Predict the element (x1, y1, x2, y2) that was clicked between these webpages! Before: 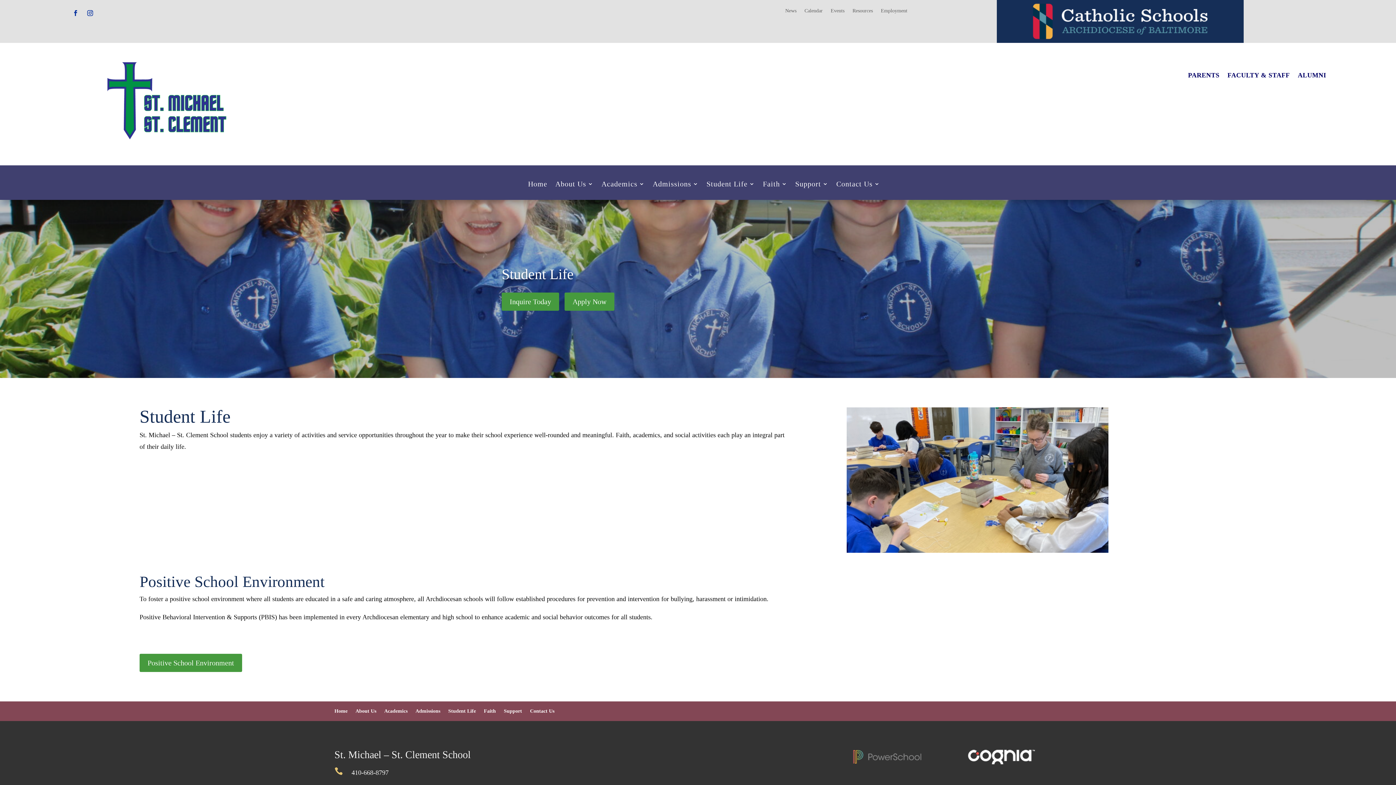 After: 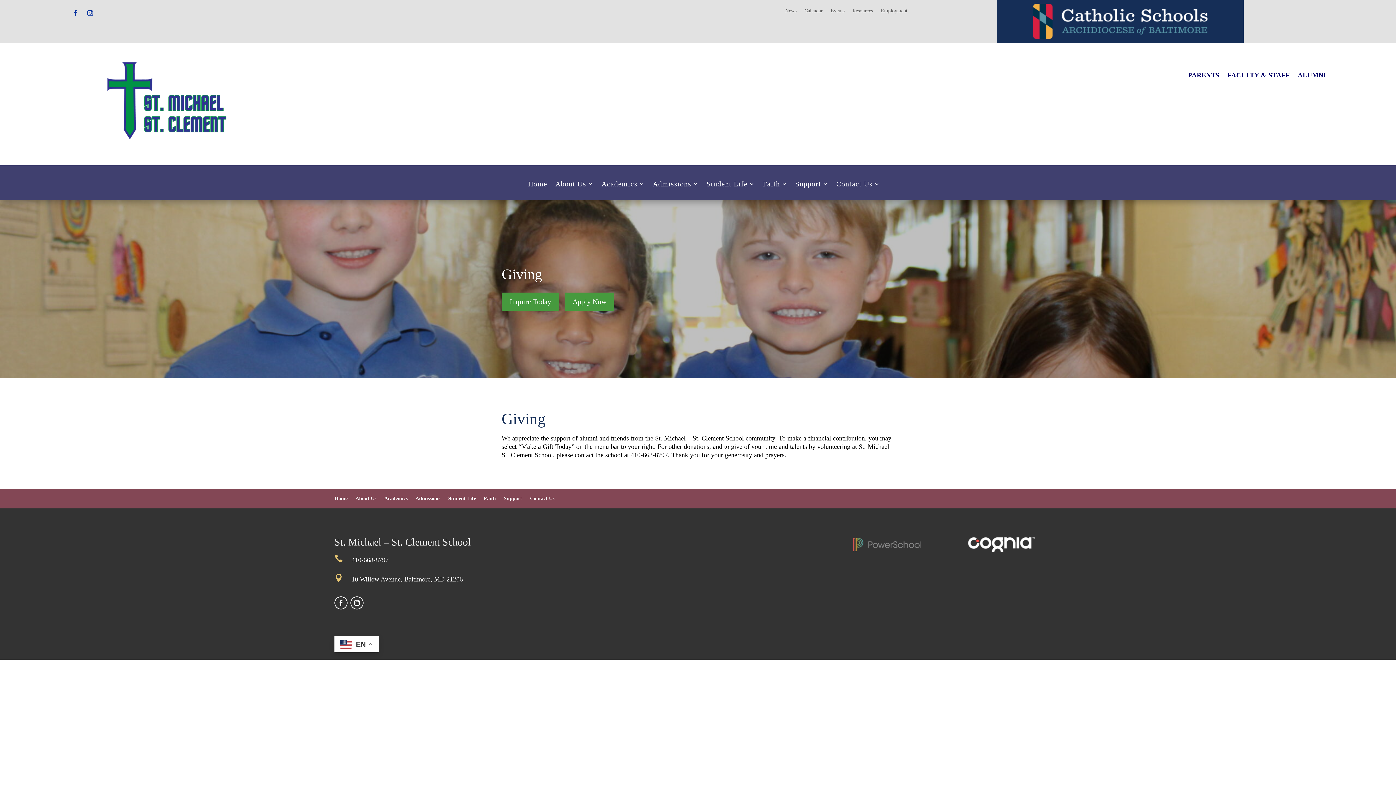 Action: bbox: (795, 181, 828, 189) label: Support